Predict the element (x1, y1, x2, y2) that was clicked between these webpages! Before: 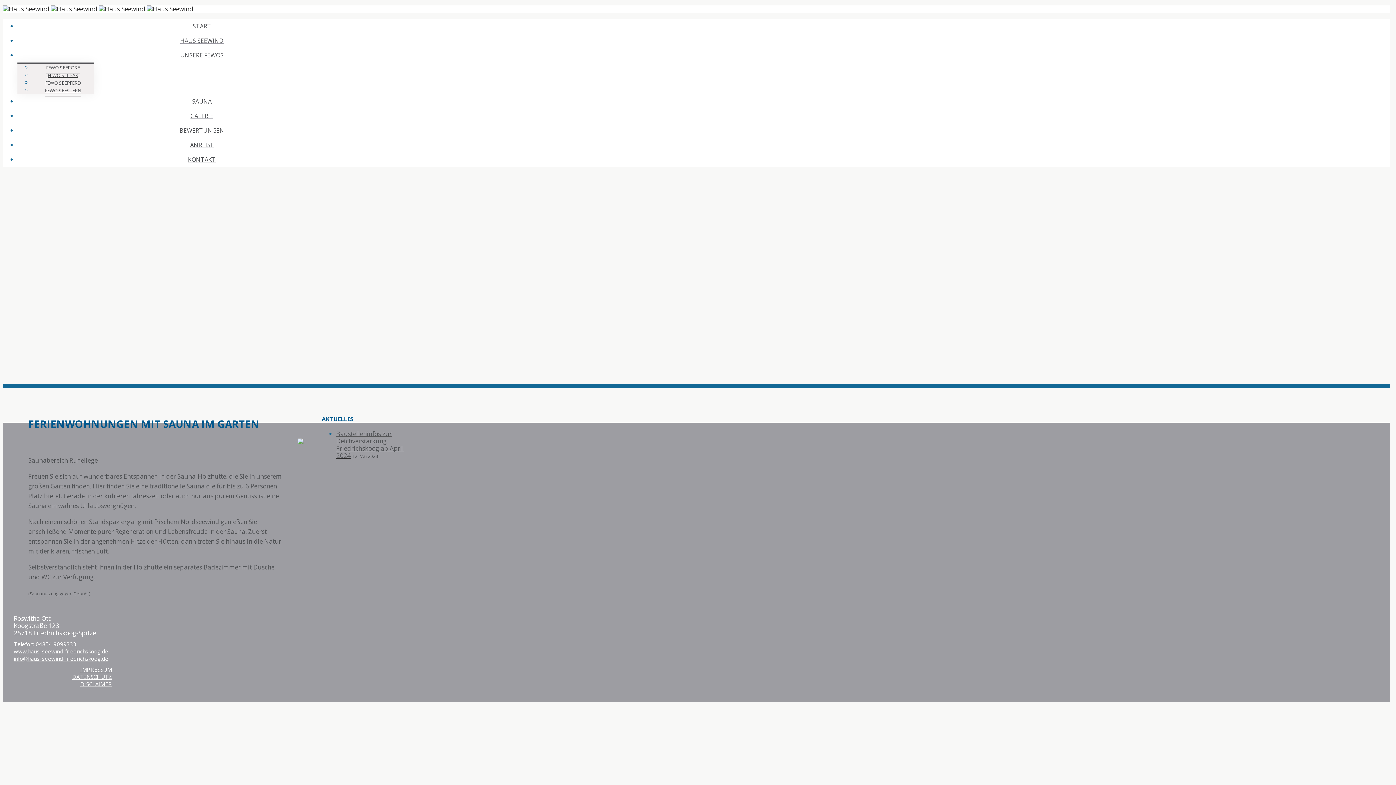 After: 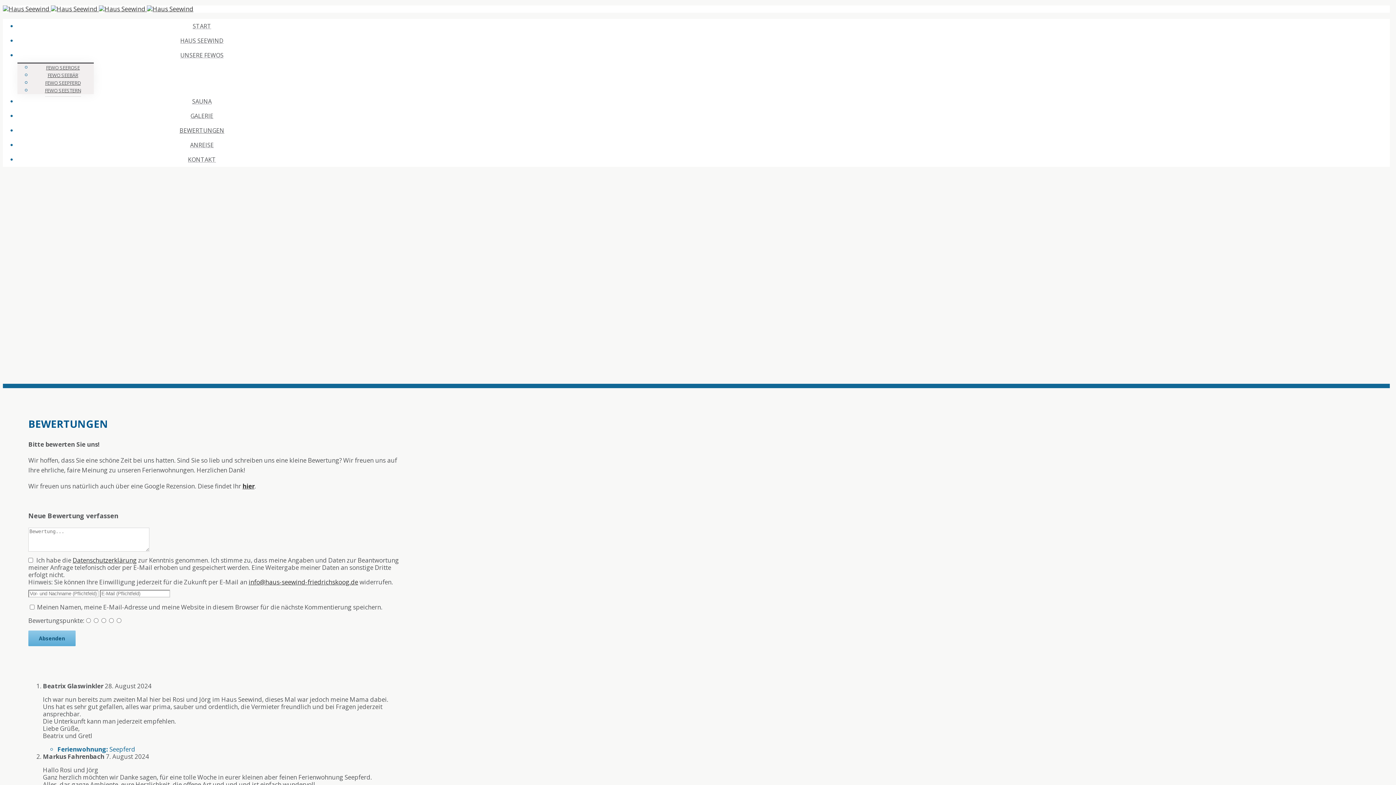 Action: label: BEWERTUNGEN bbox: (179, 125, 224, 134)